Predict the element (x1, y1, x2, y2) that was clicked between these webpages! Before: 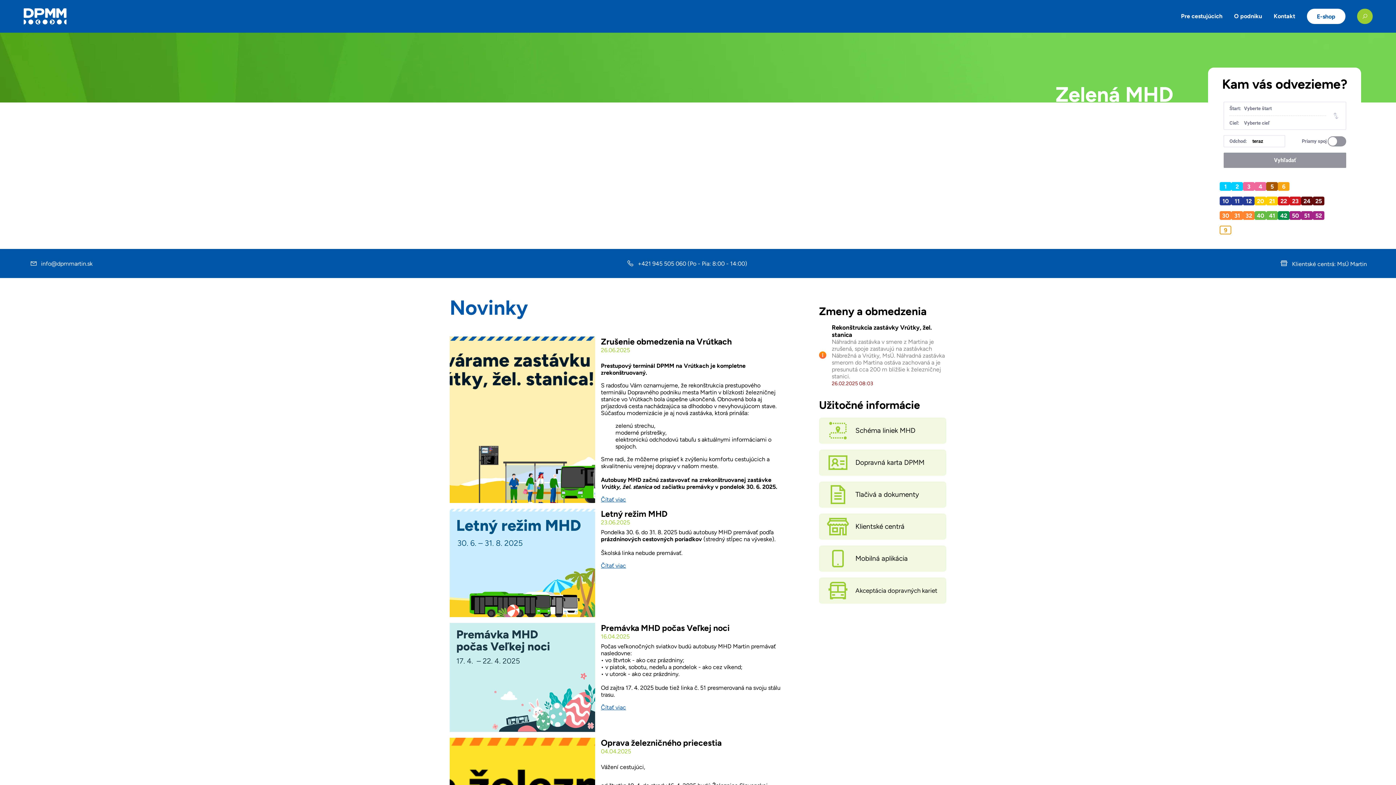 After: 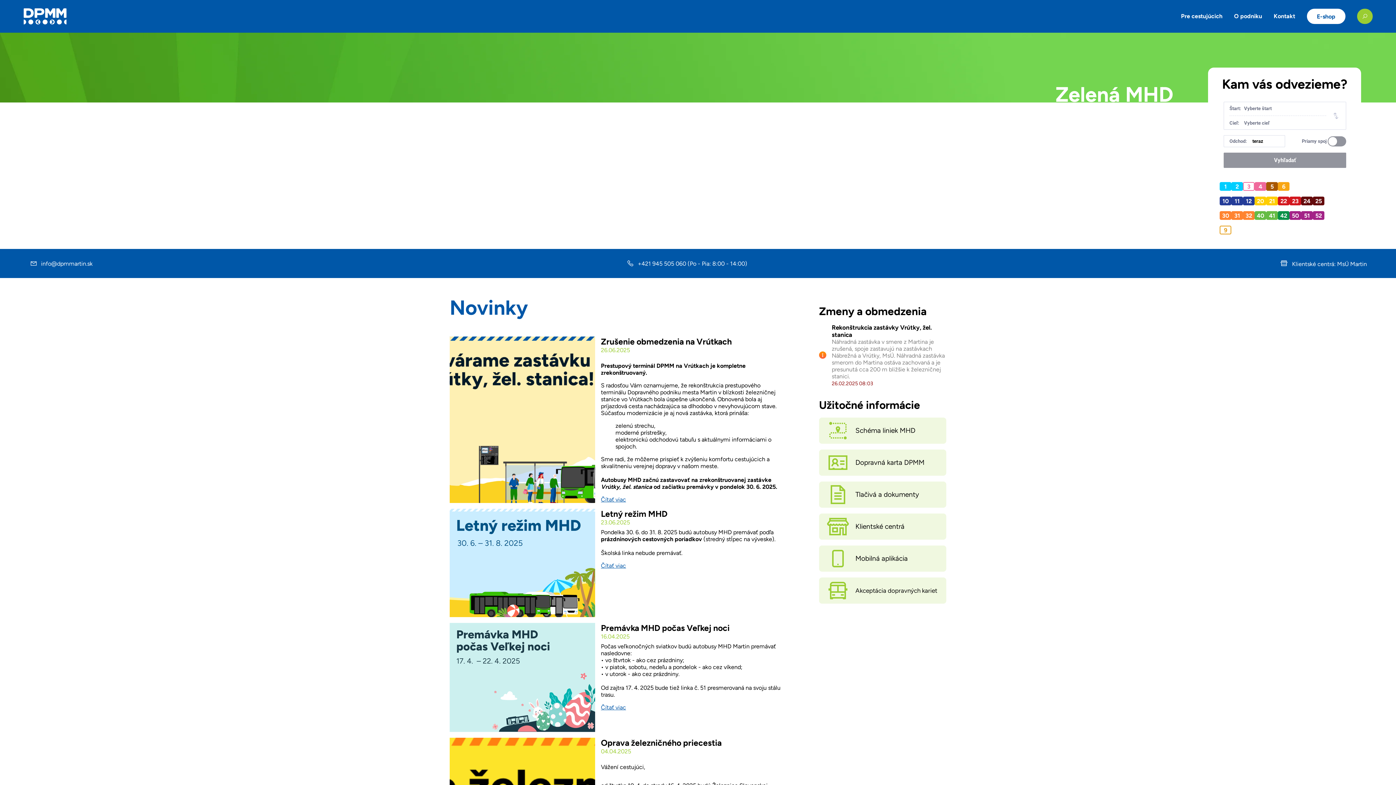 Action: label: 3 bbox: (1243, 182, 1254, 190)